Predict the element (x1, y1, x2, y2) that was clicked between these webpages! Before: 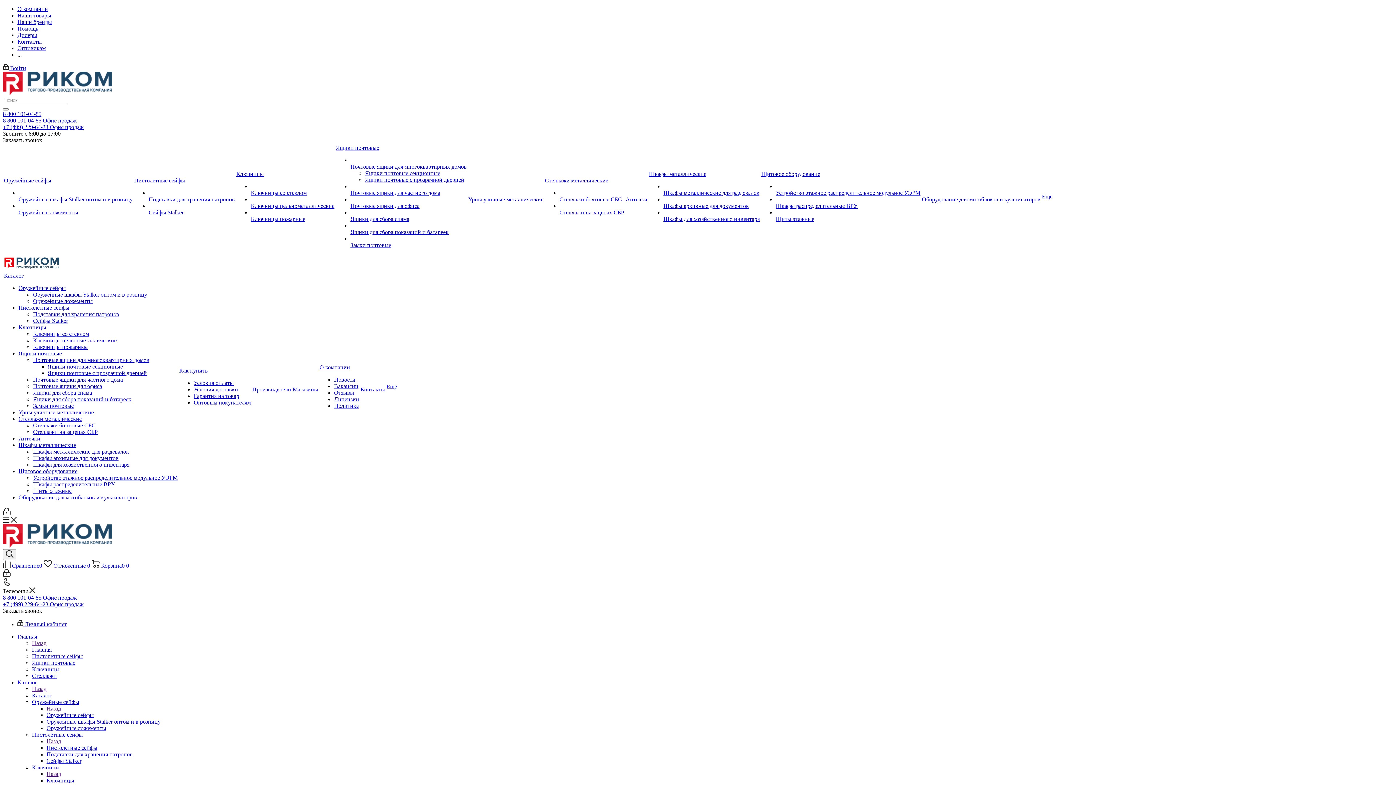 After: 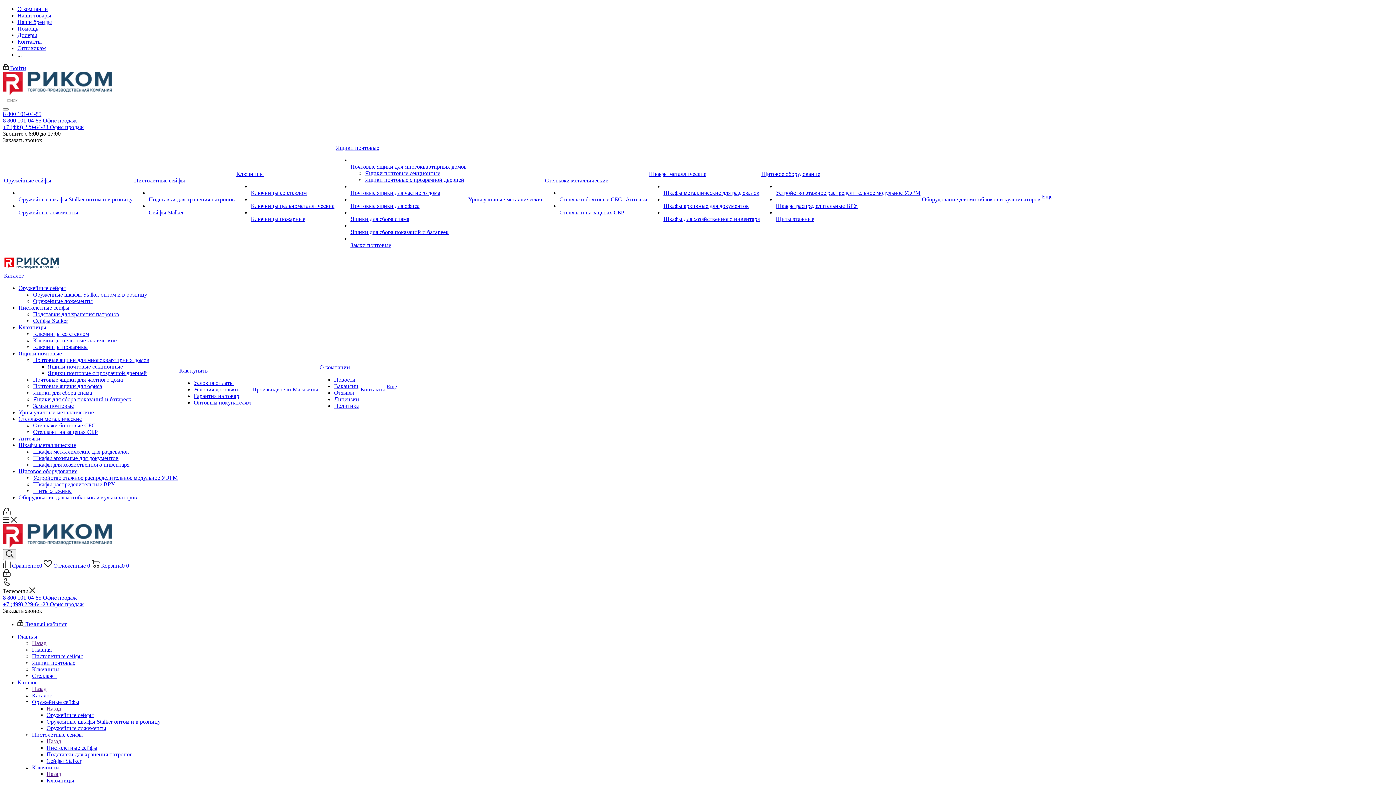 Action: bbox: (32, 653, 82, 659) label: Пистолетные сейфы